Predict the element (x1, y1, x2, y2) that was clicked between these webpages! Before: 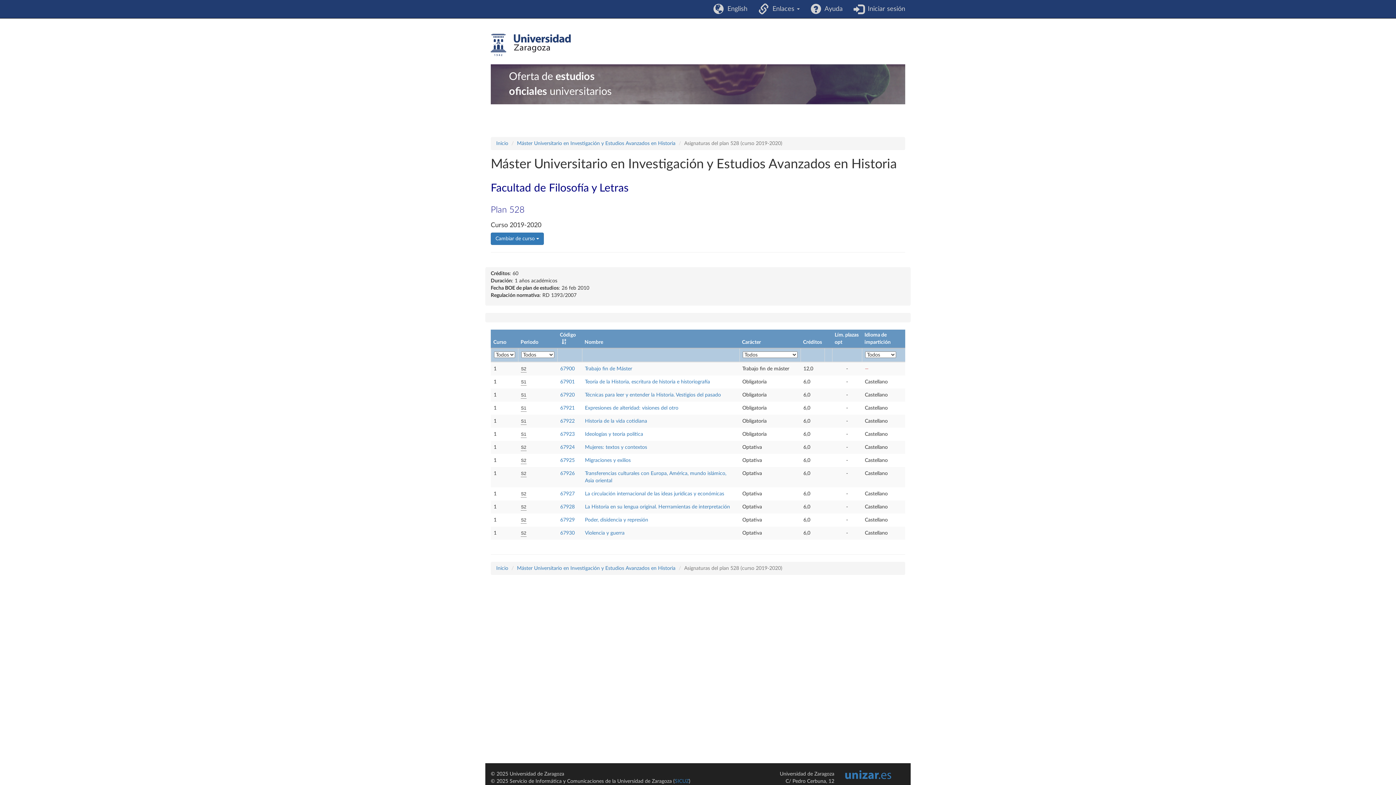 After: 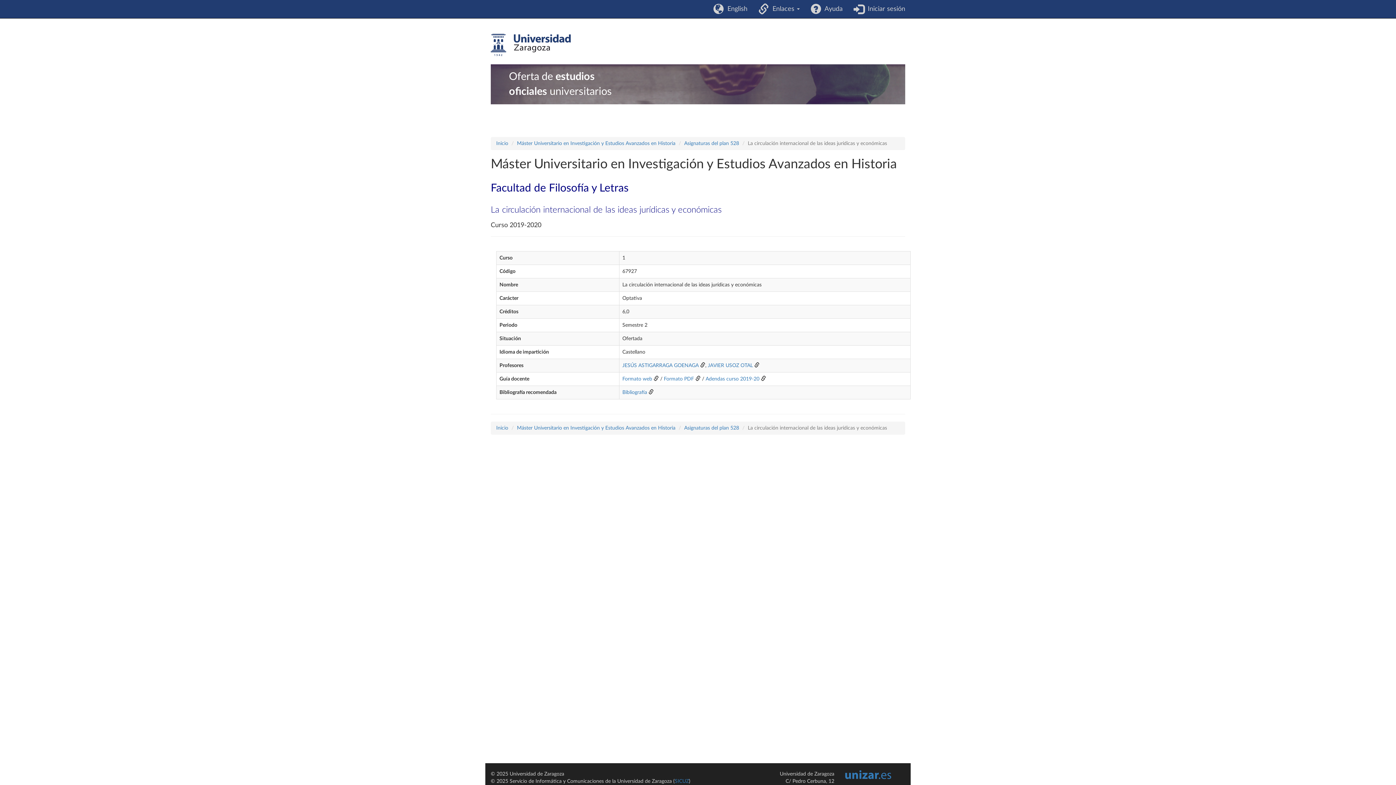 Action: label: La circulación internacional de las ideas jurídicas y económicas bbox: (585, 491, 724, 496)